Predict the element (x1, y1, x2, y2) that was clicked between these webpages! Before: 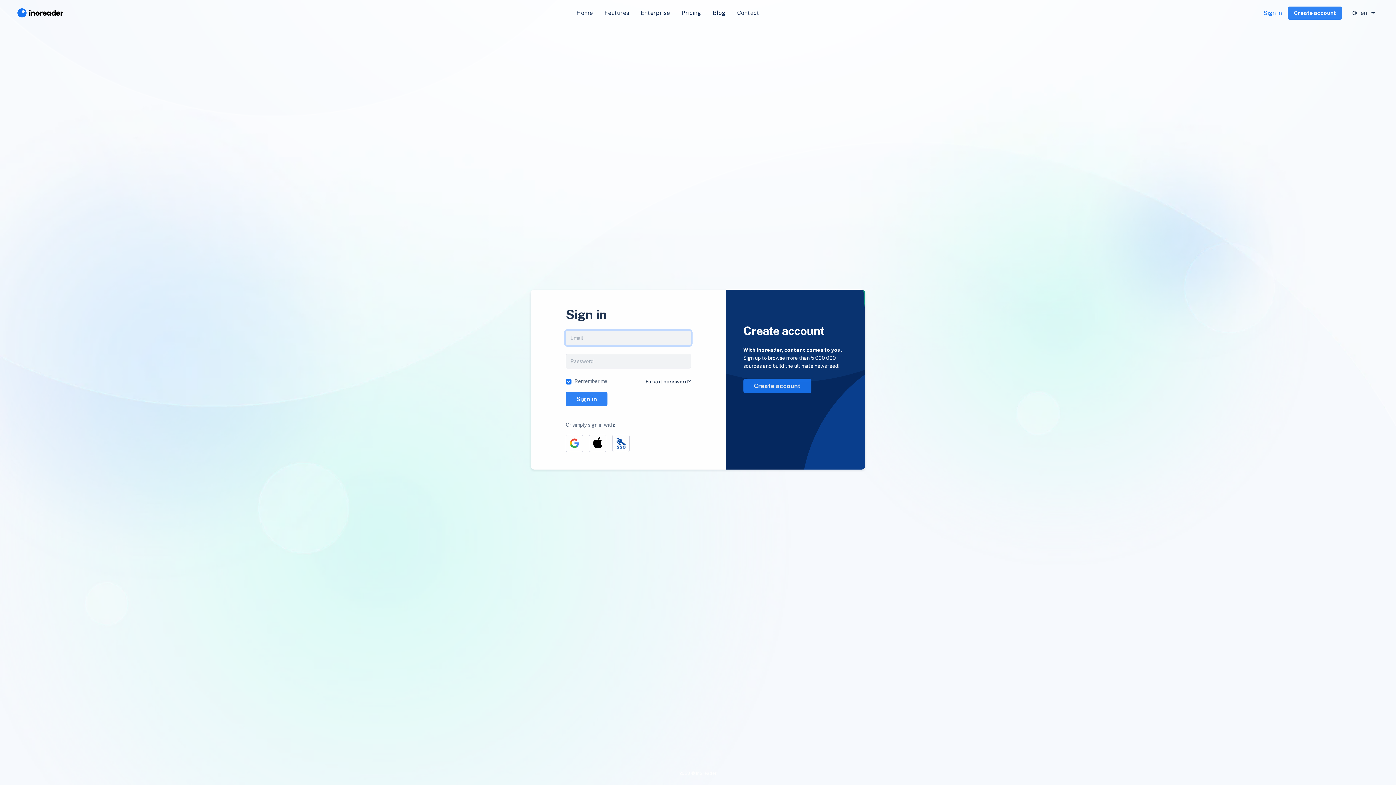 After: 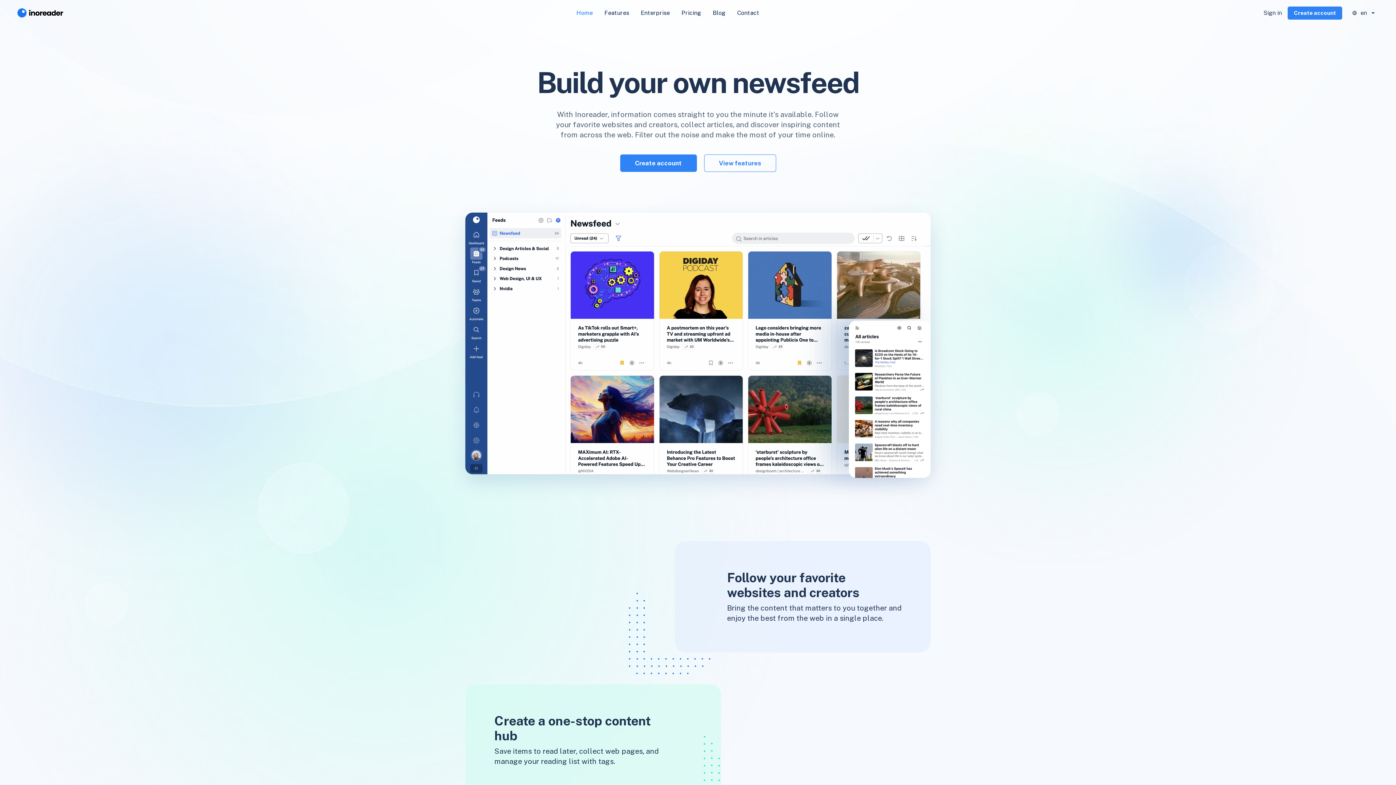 Action: bbox: (17, 5, 66, 20)